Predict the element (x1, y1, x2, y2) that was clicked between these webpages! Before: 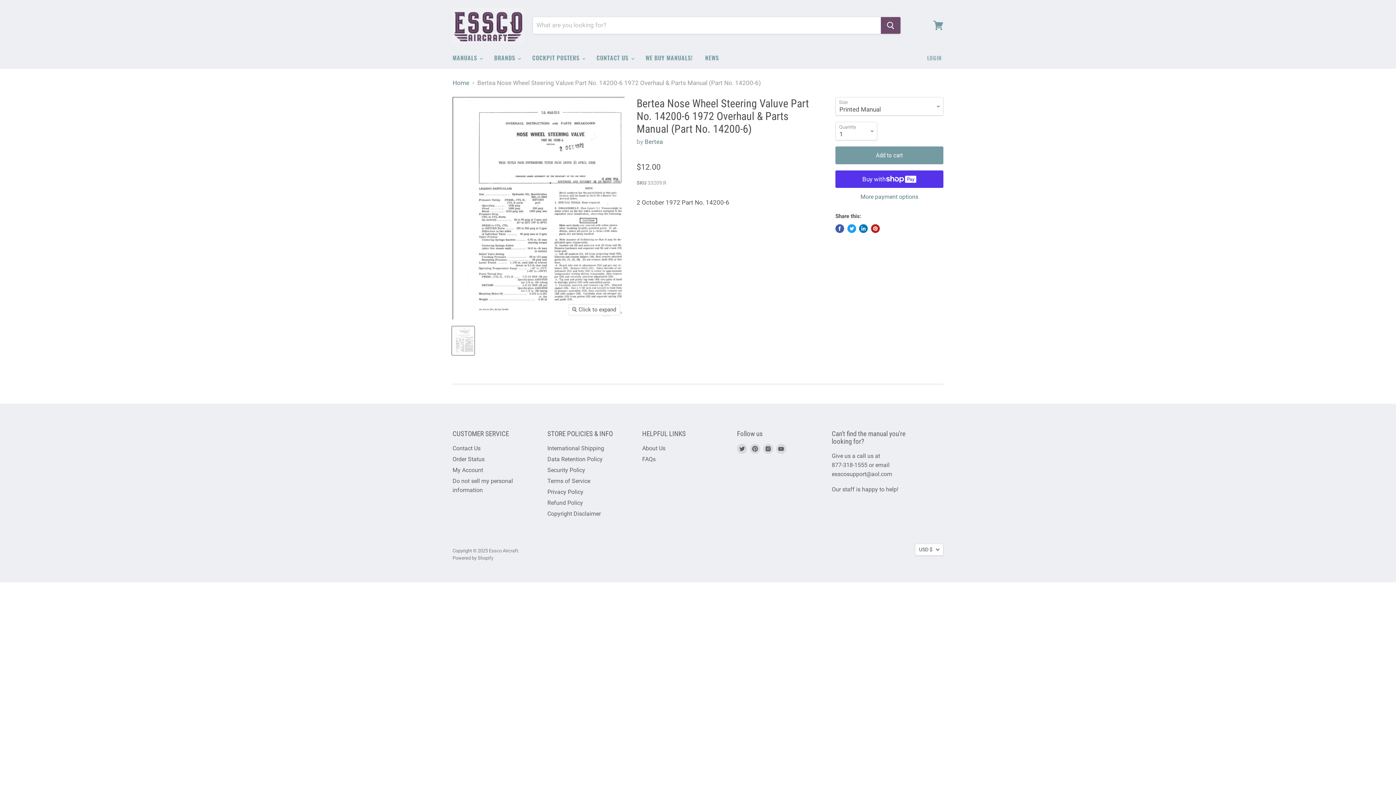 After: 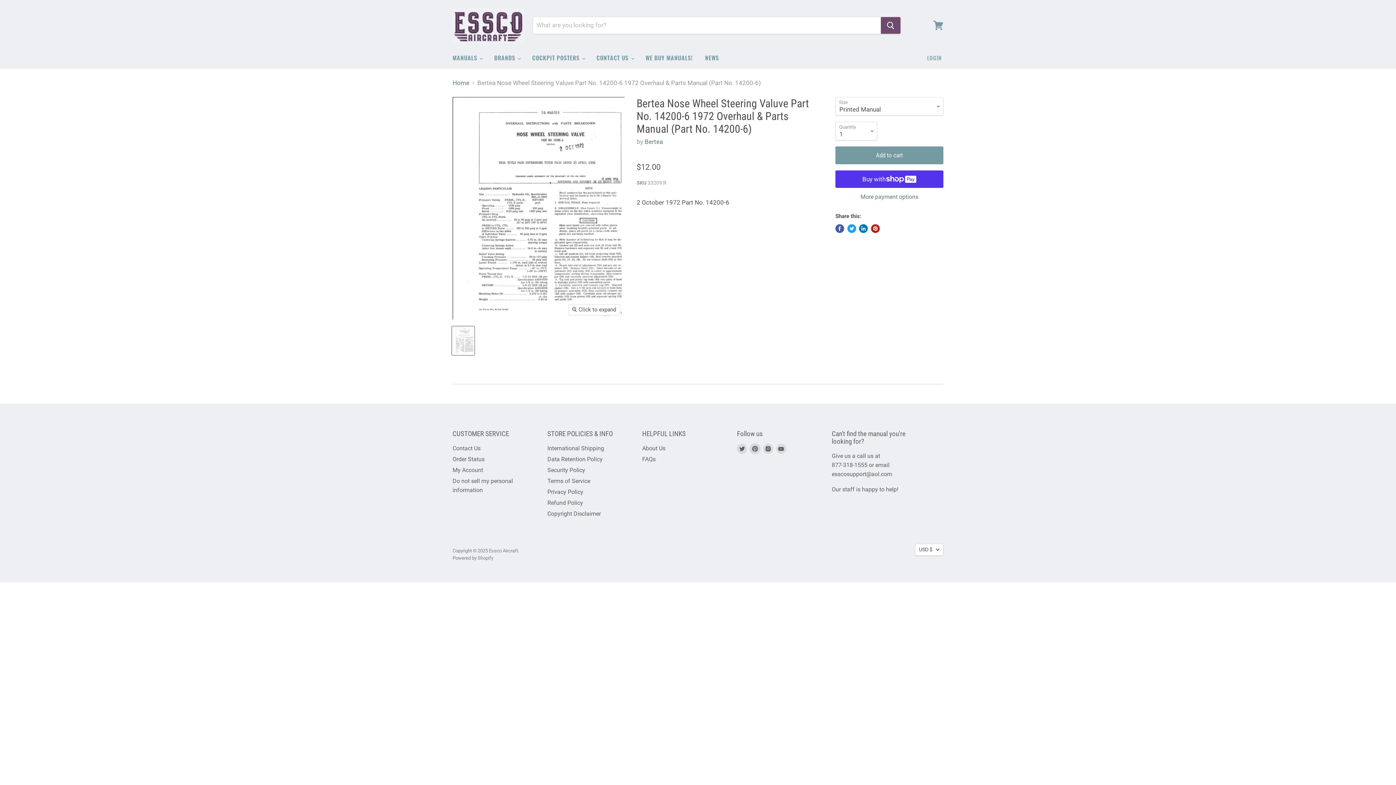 Action: label: Find us on Pinterest bbox: (750, 443, 760, 454)